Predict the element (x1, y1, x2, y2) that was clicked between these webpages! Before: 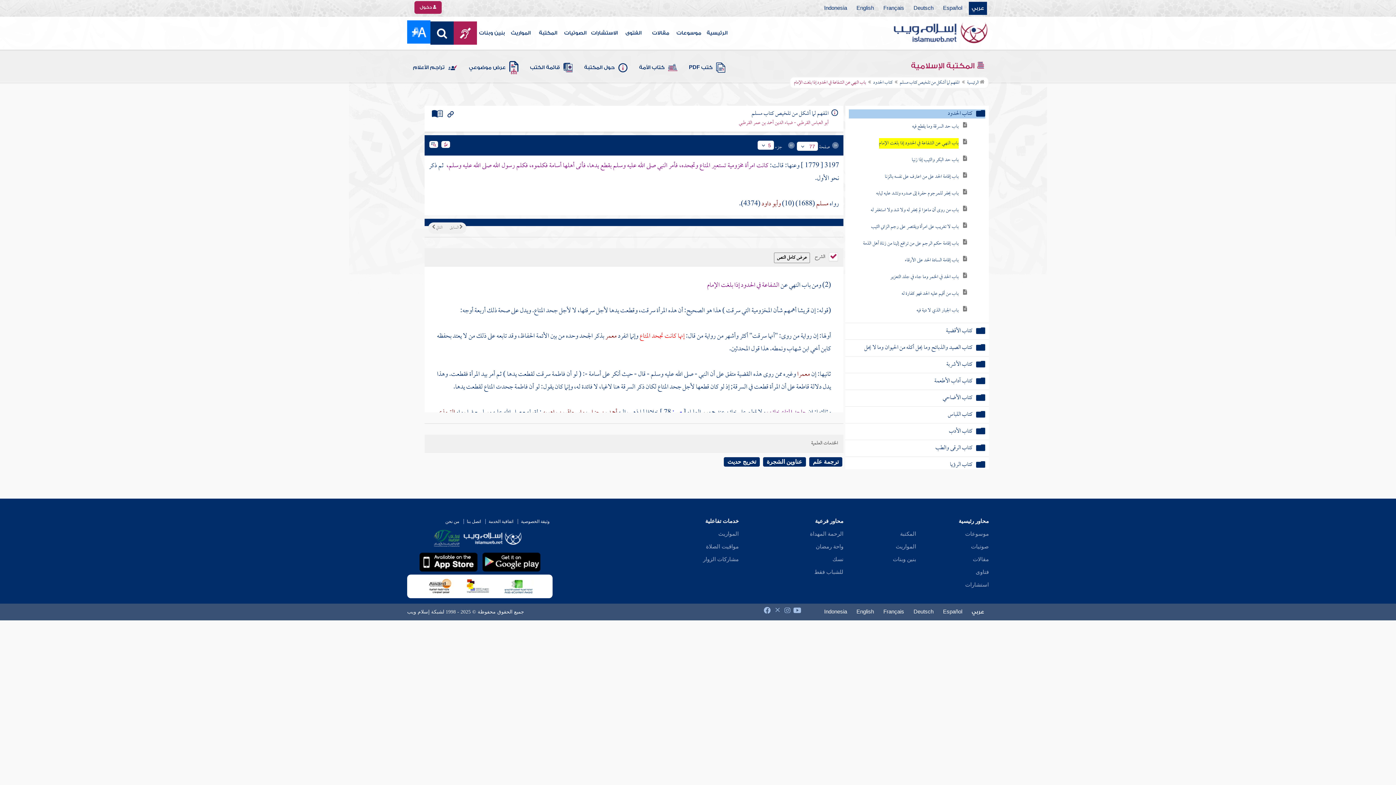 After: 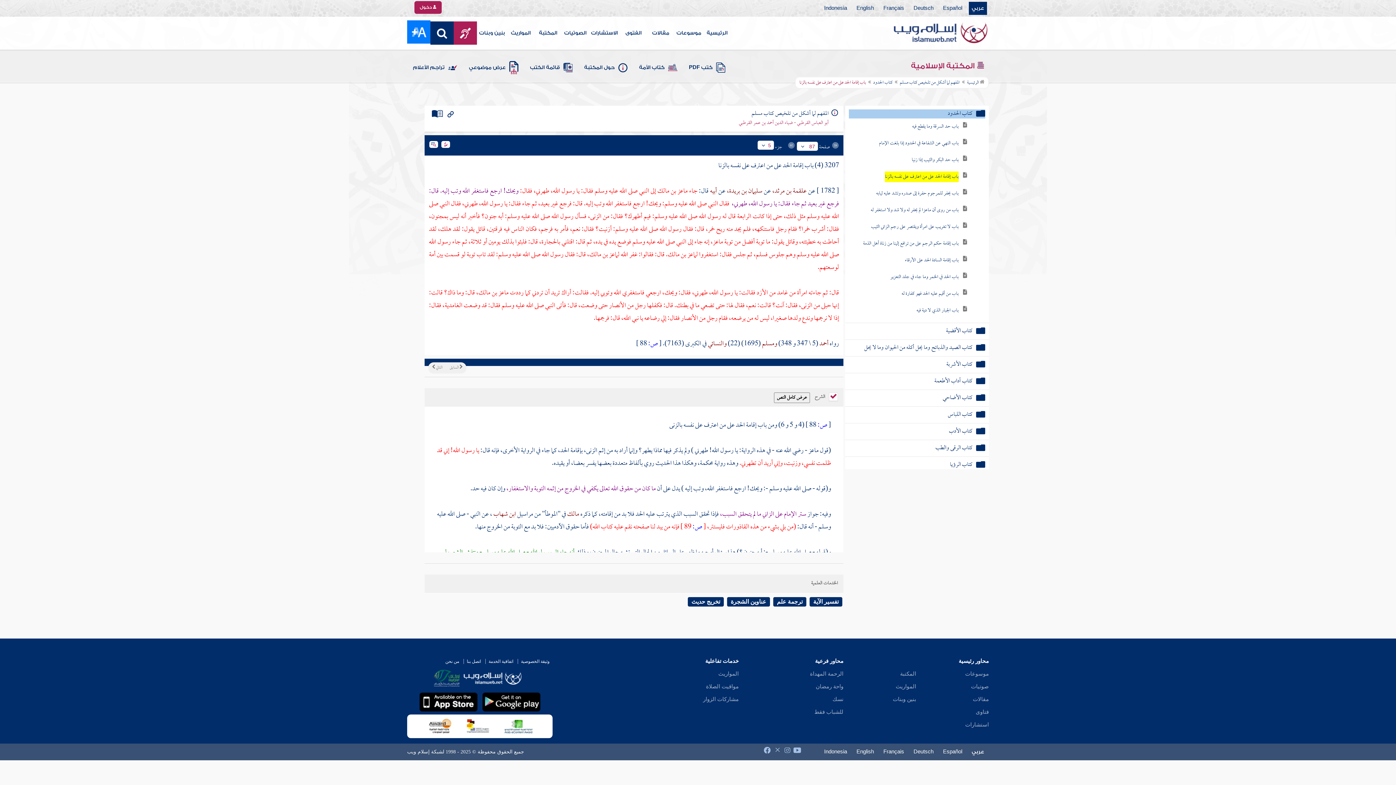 Action: bbox: (885, 173, 958, 183) label: باب إقامة الحد على من اعترف على نفسه بالزنا